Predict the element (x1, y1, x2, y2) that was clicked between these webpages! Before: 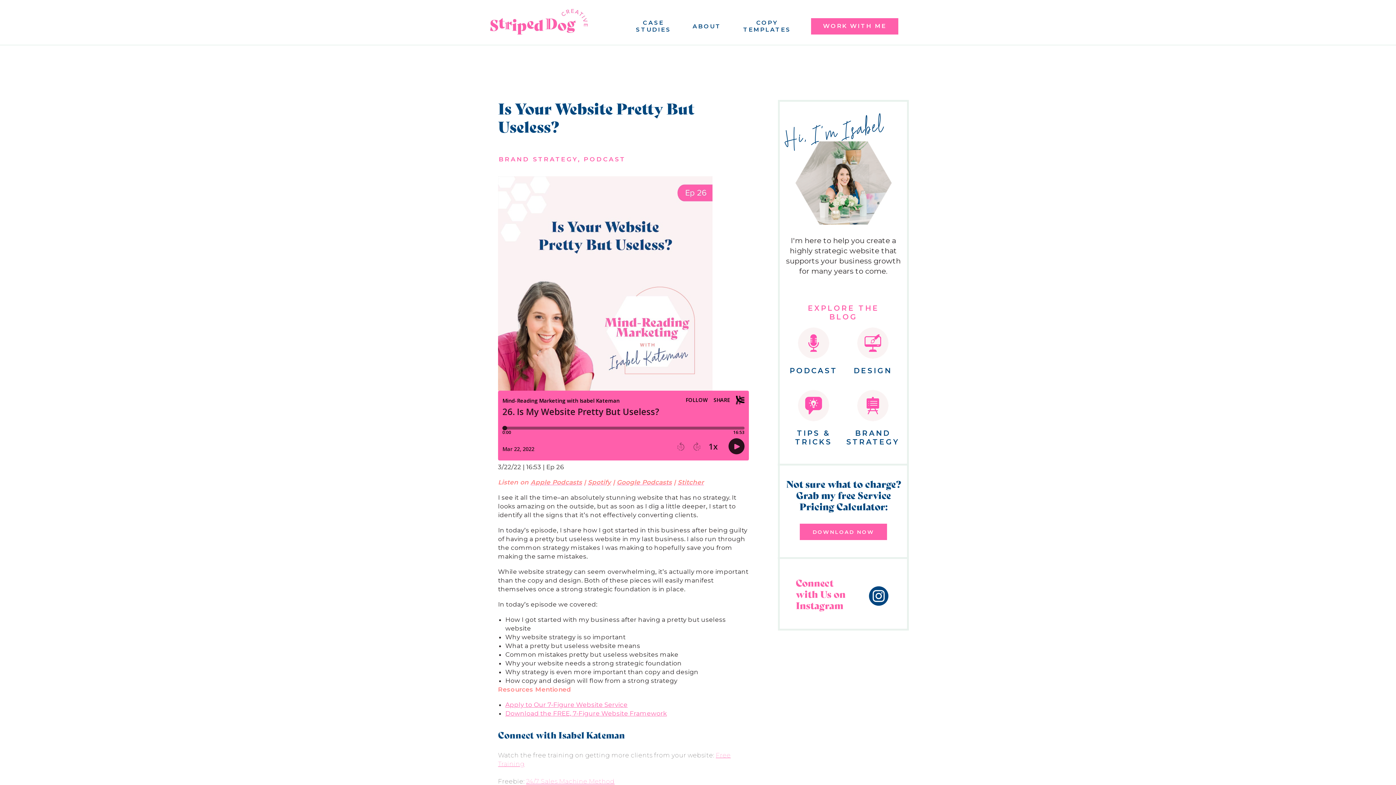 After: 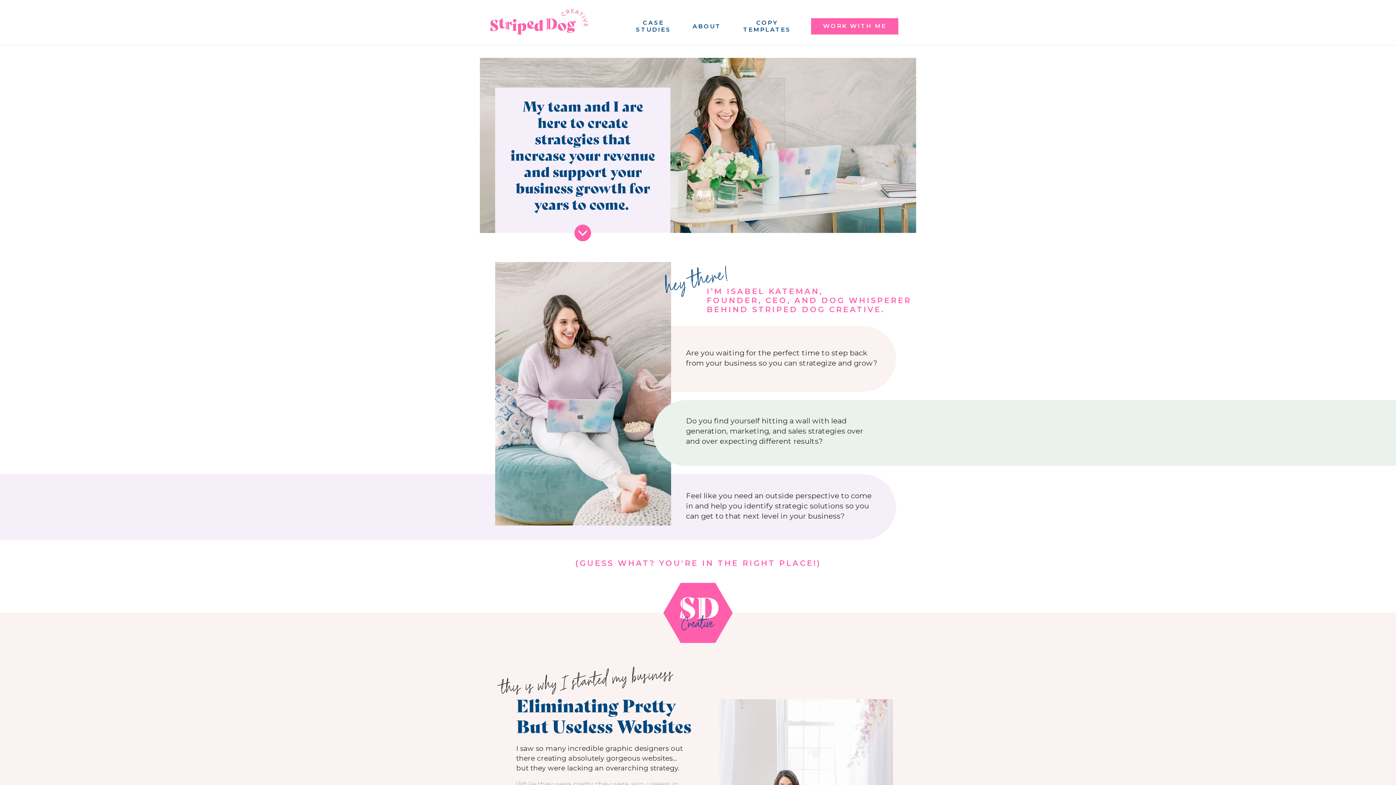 Action: bbox: (691, 22, 722, 29) label: ABOUT